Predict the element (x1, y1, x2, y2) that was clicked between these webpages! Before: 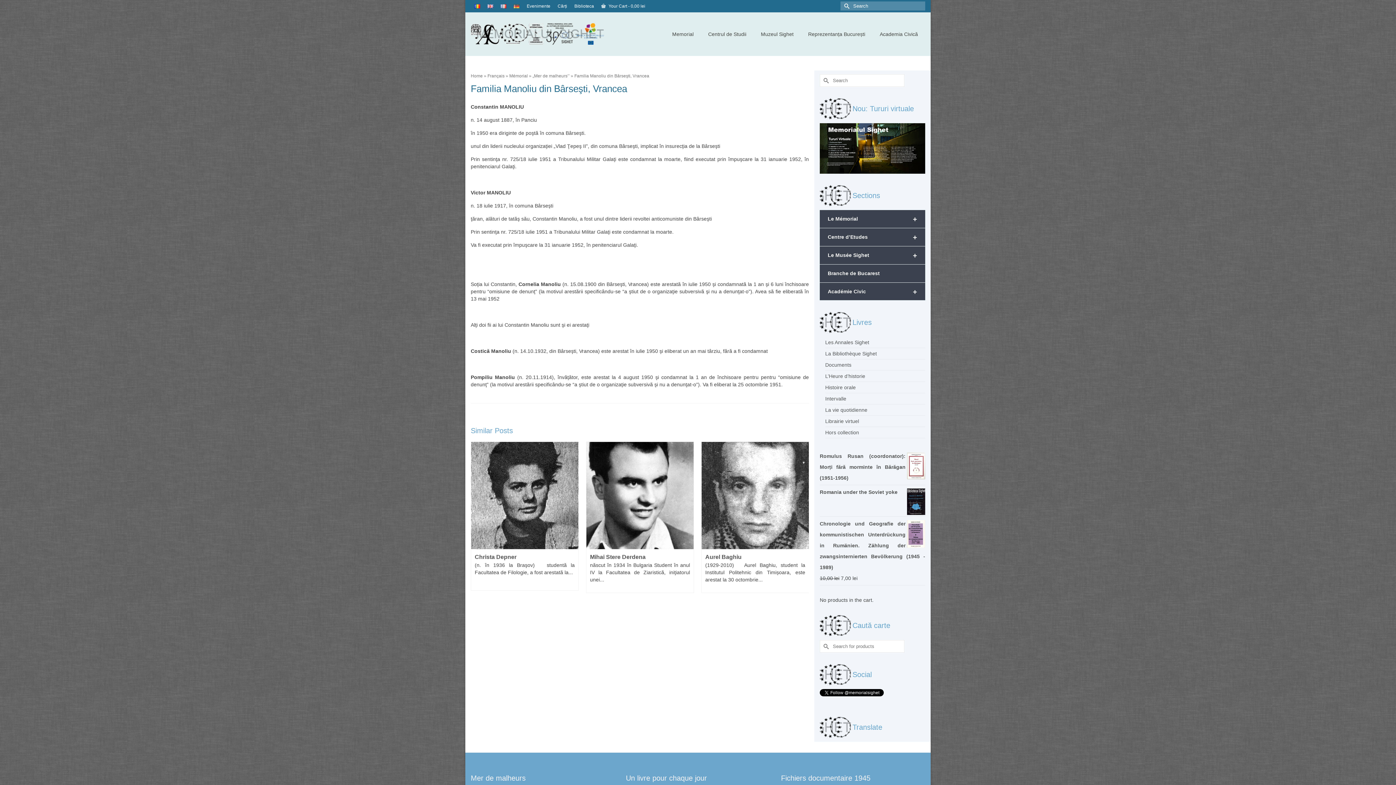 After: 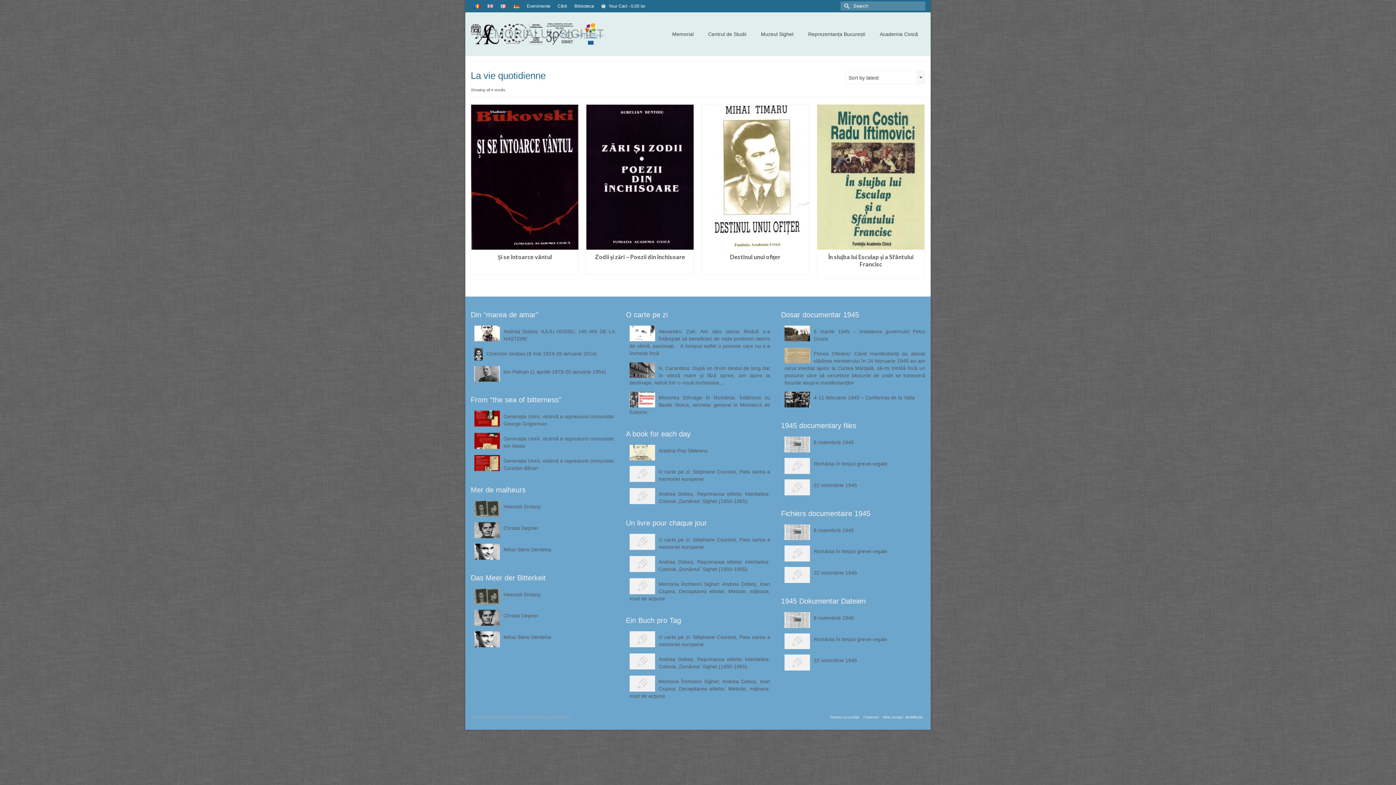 Action: bbox: (825, 407, 867, 413) label: La vie quotidienne